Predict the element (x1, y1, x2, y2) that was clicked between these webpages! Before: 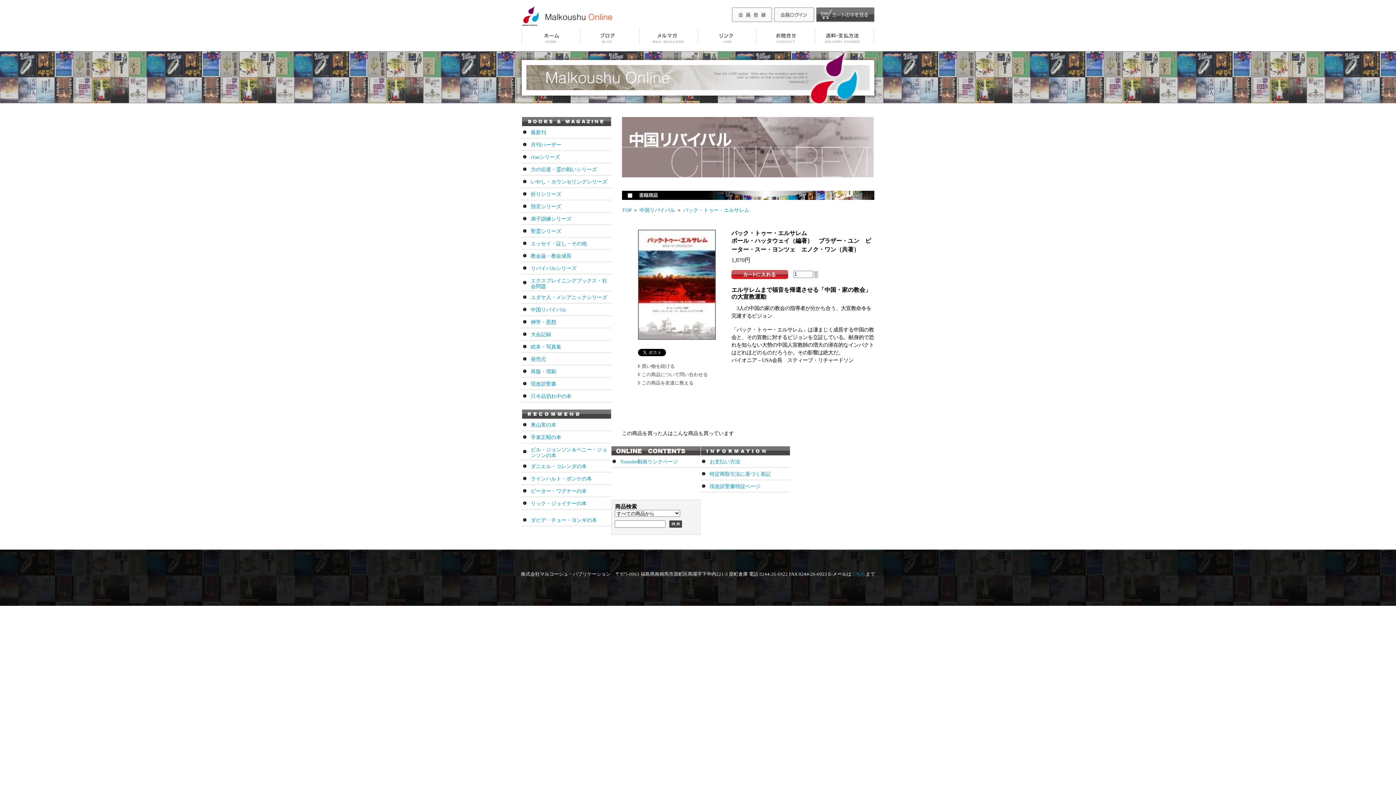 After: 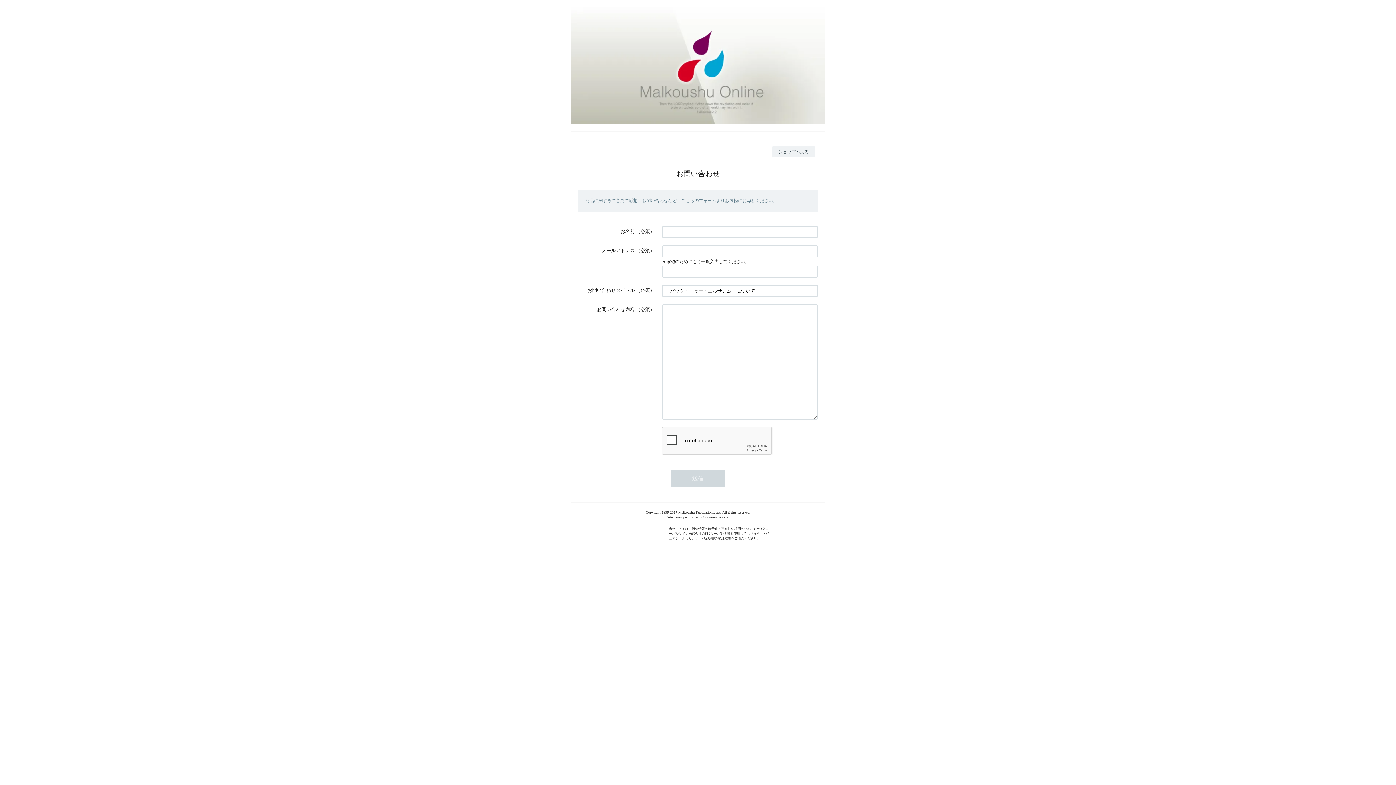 Action: bbox: (641, 372, 708, 377) label: この商品について問い合わせる